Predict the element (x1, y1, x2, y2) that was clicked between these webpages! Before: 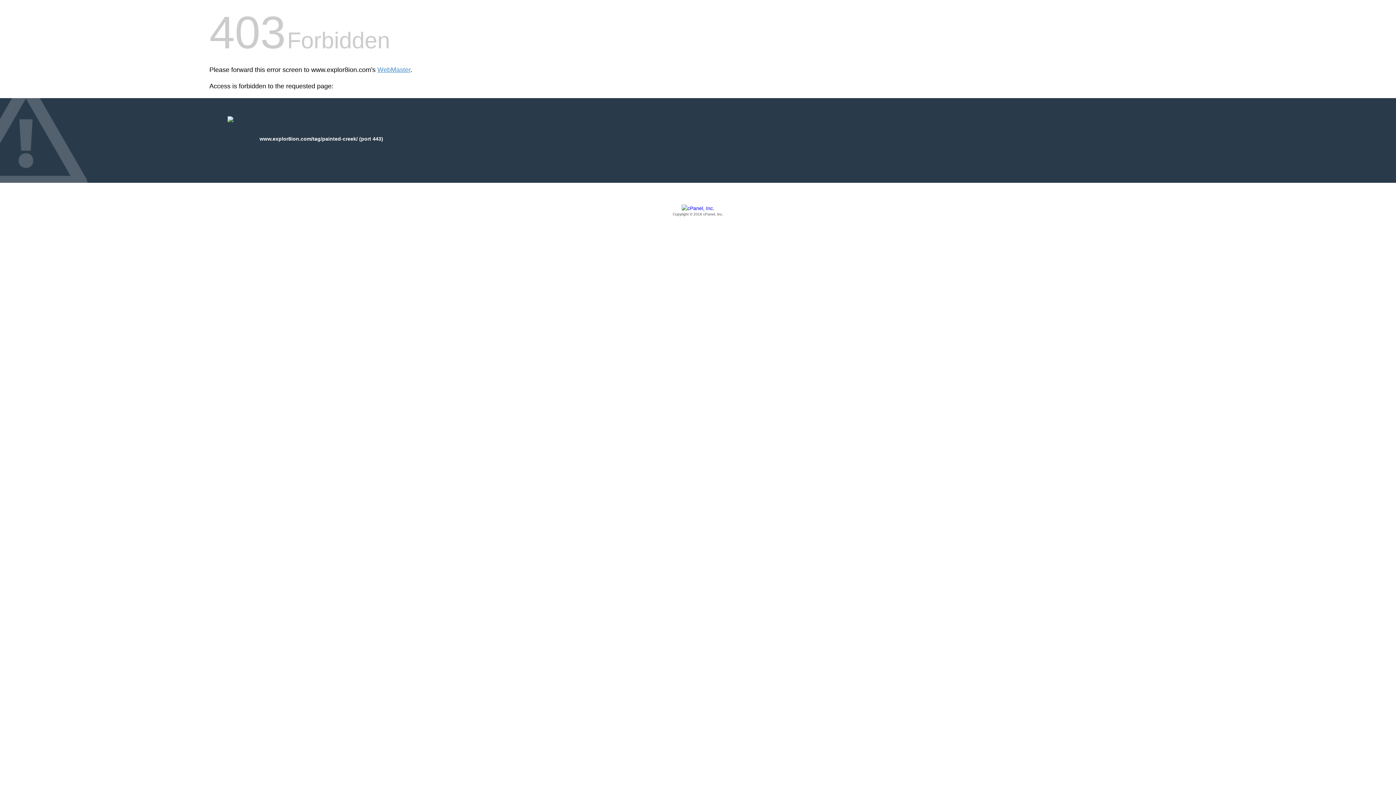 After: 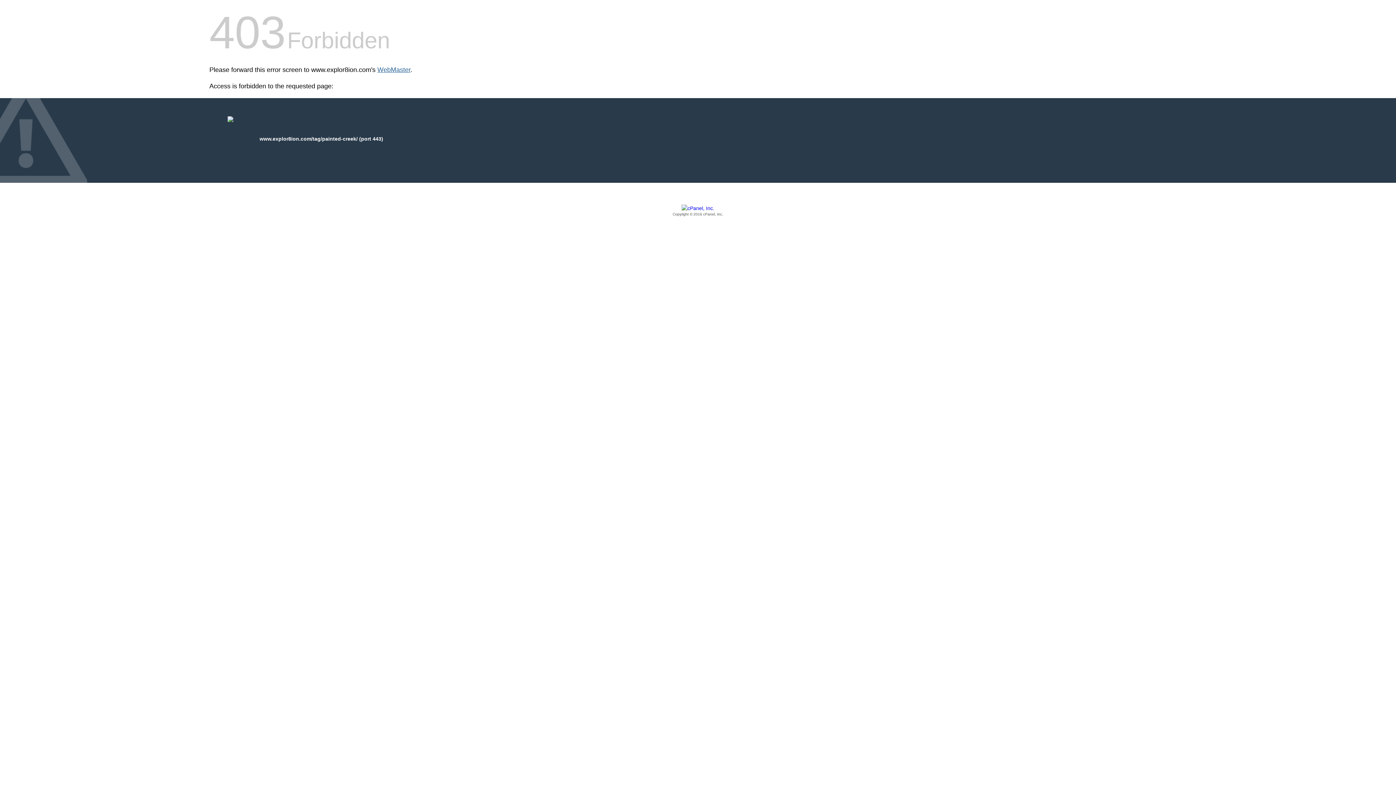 Action: bbox: (377, 66, 410, 73) label: WebMaster